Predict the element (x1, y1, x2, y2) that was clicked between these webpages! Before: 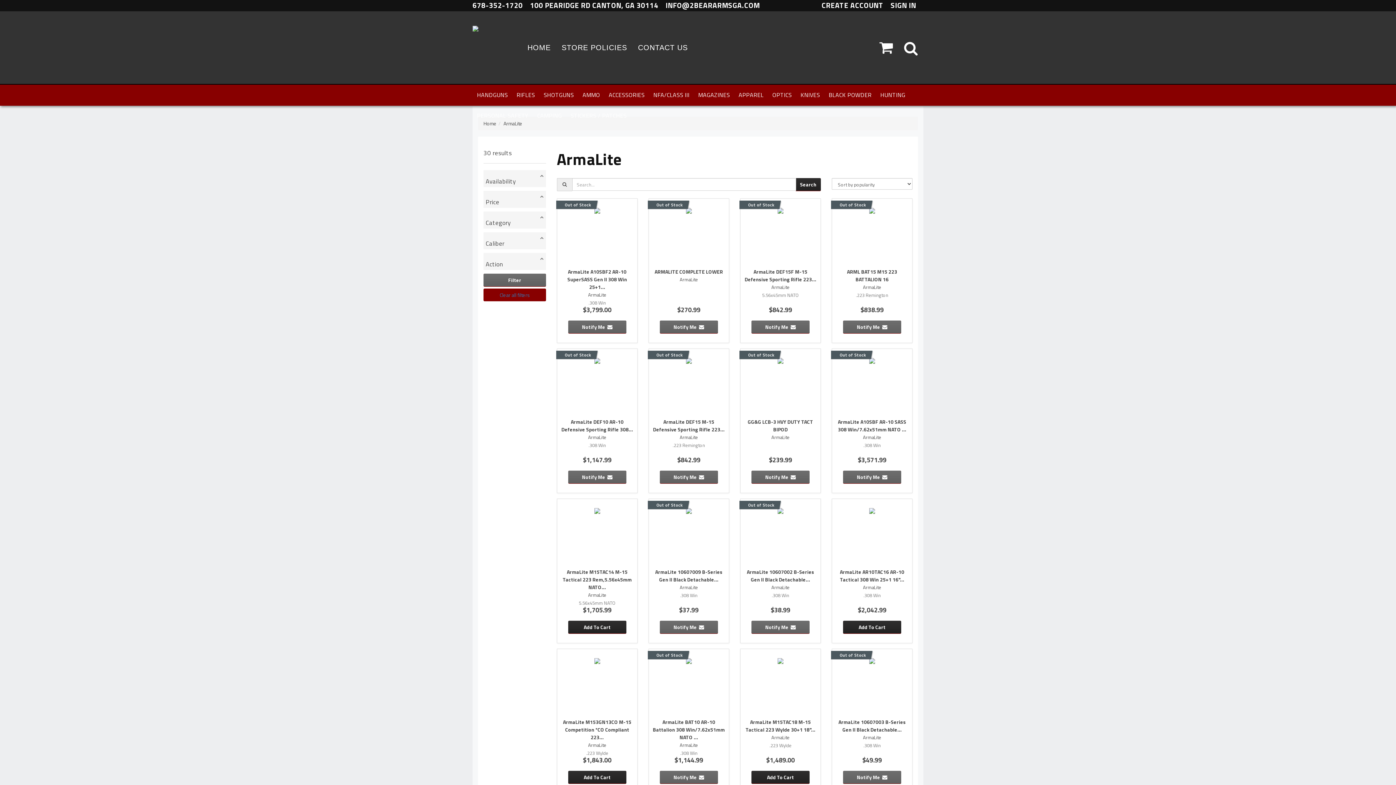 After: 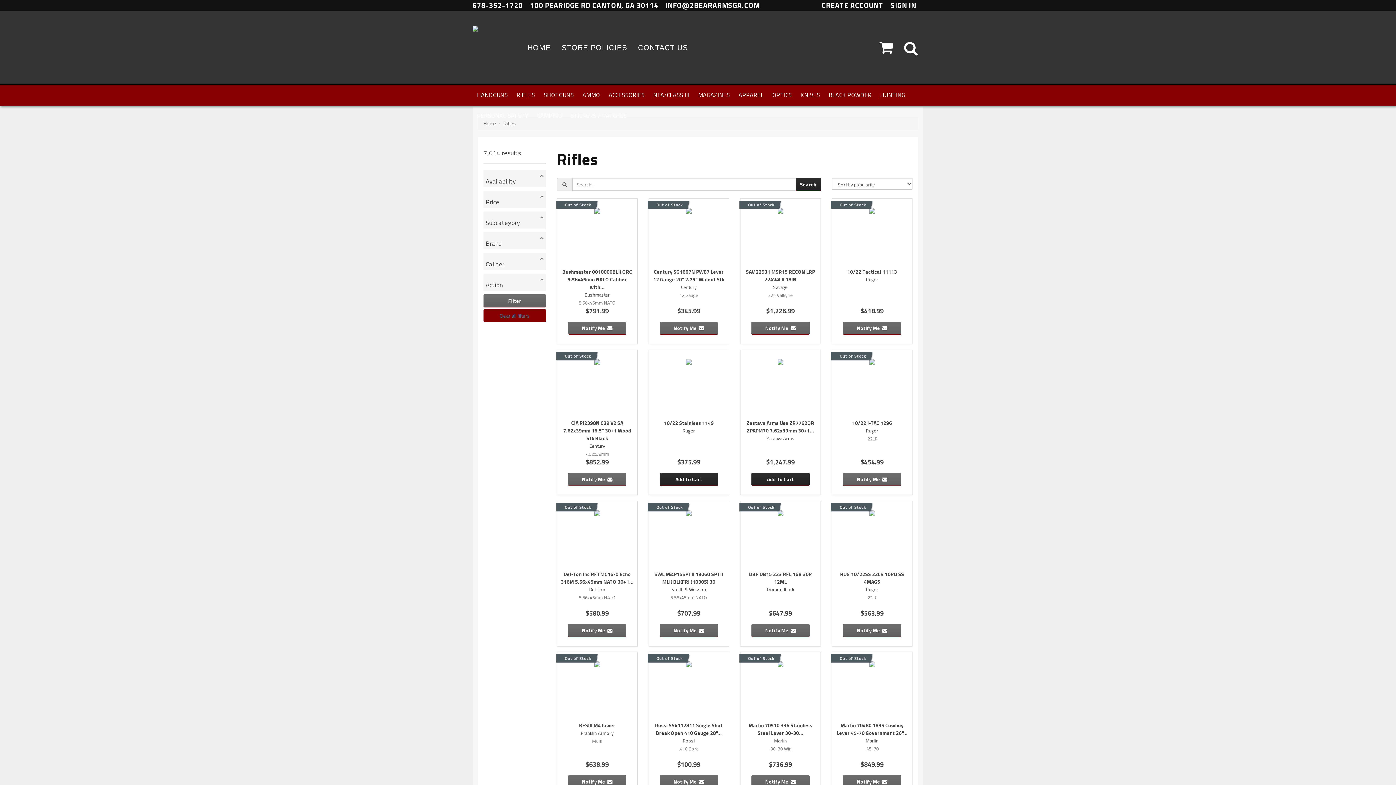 Action: label: RIFLES bbox: (512, 84, 539, 105)